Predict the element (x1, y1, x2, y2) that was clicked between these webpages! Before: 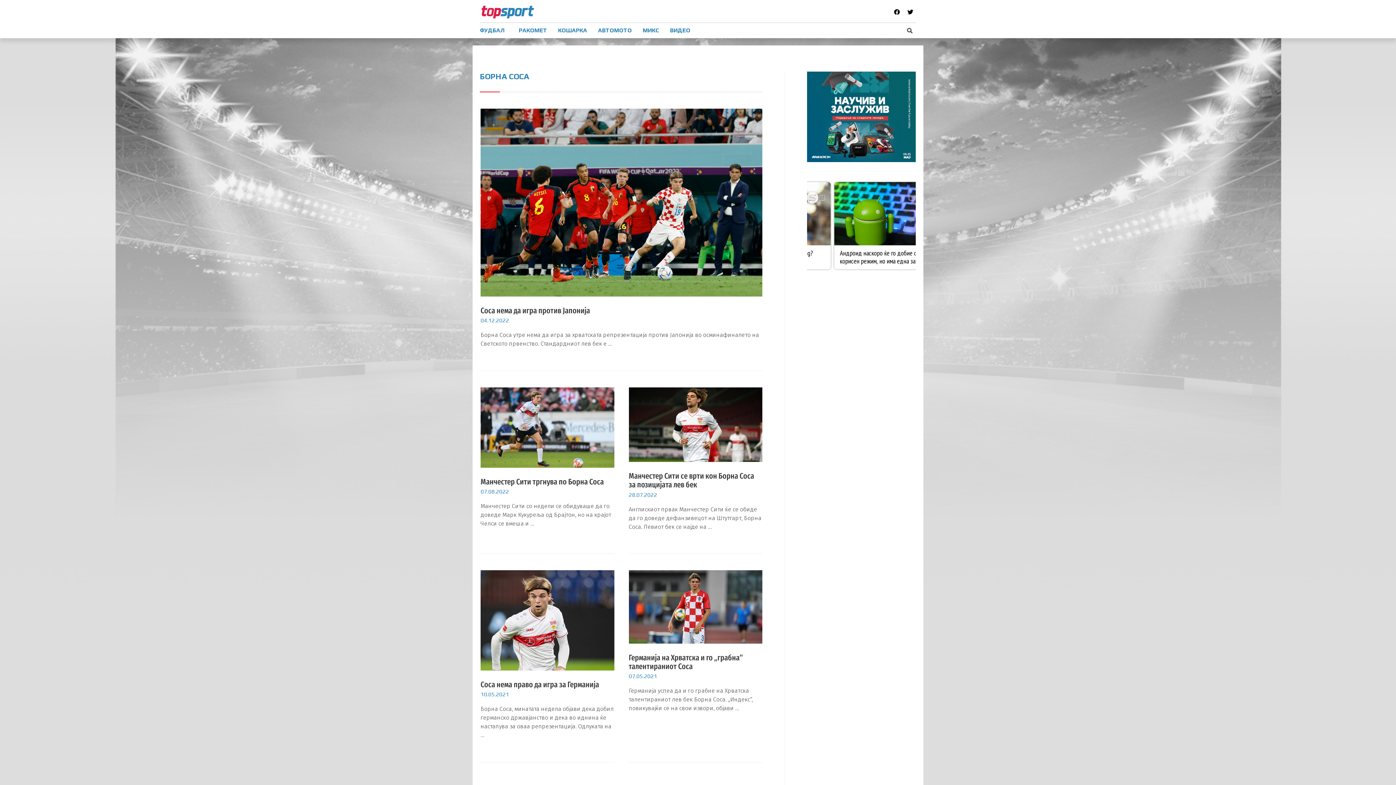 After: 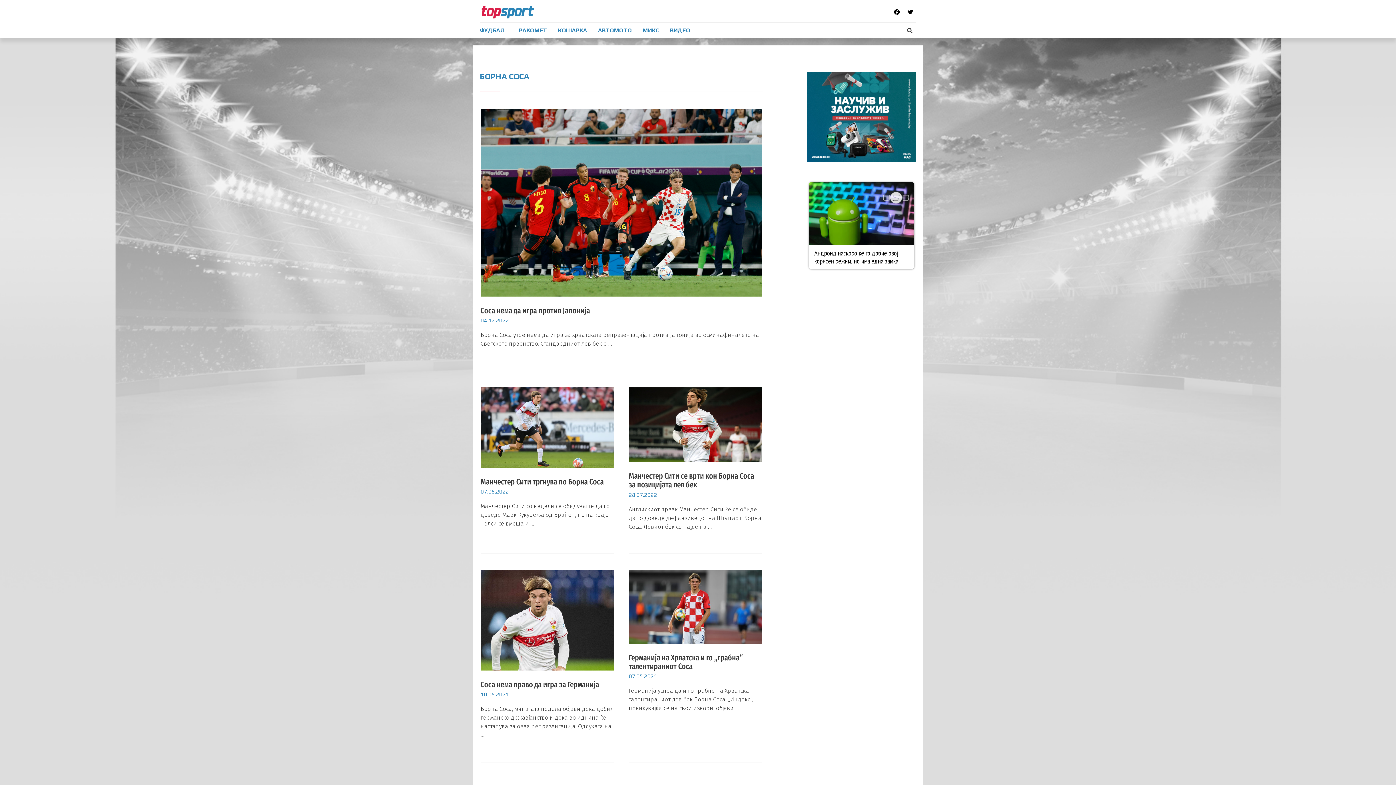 Action: bbox: (807, 112, 916, 120)